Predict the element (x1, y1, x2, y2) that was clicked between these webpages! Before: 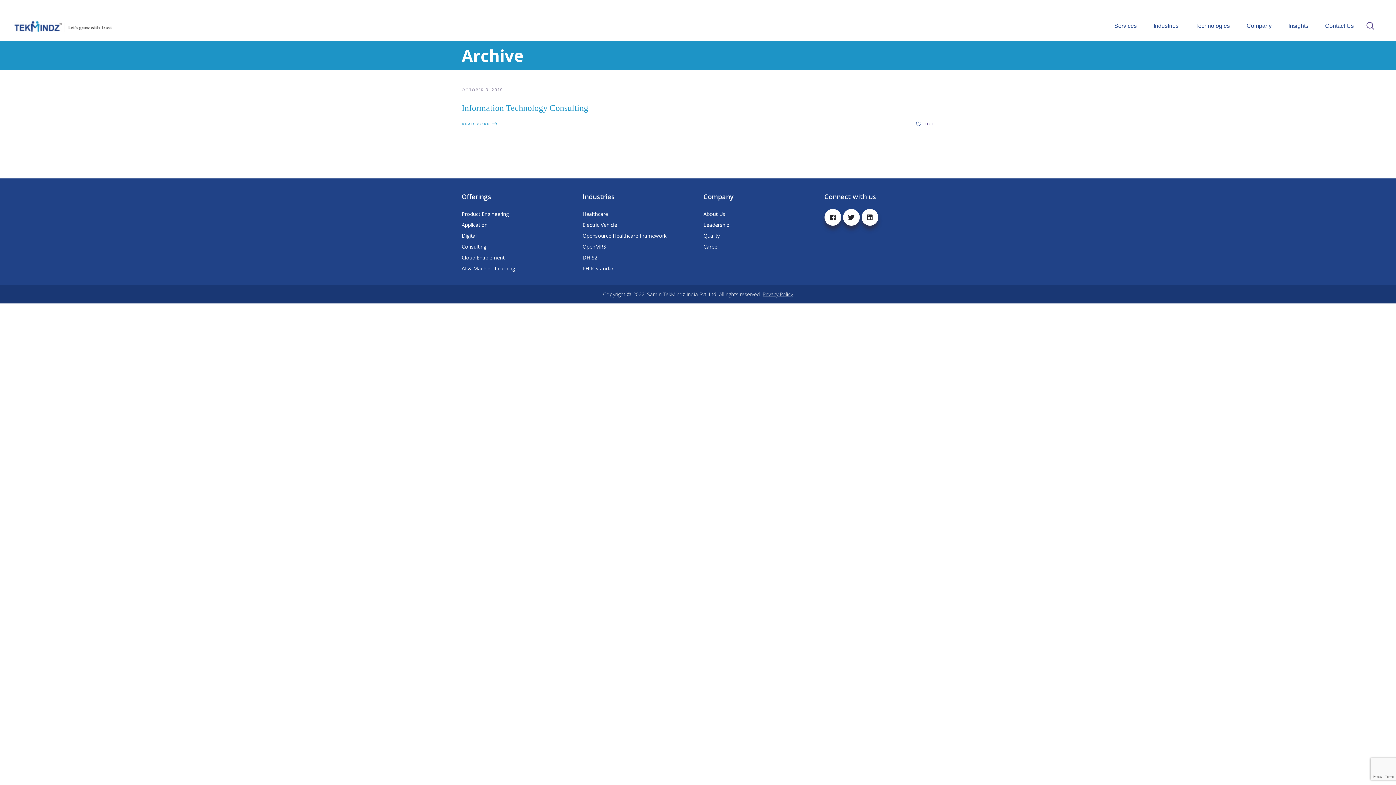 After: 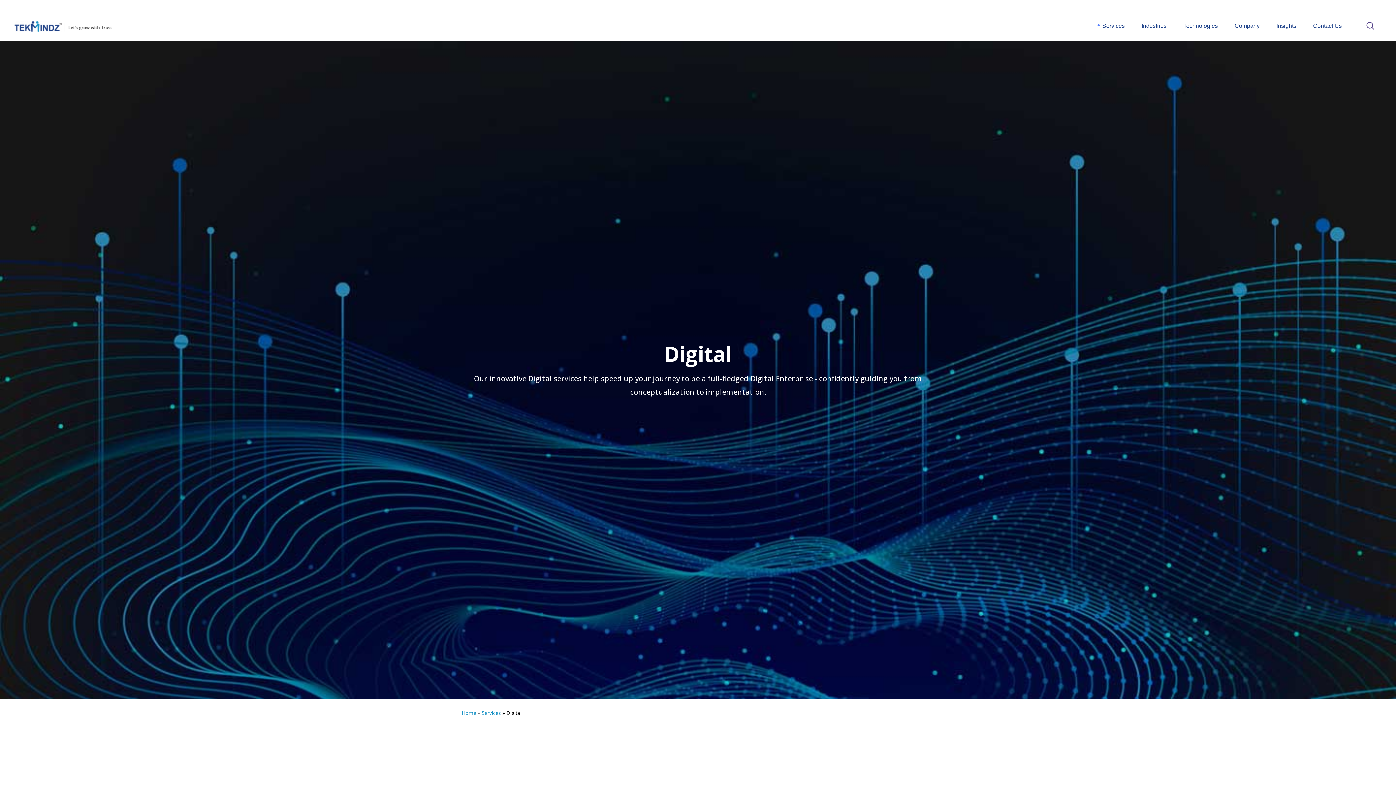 Action: bbox: (461, 232, 476, 239) label: Digital